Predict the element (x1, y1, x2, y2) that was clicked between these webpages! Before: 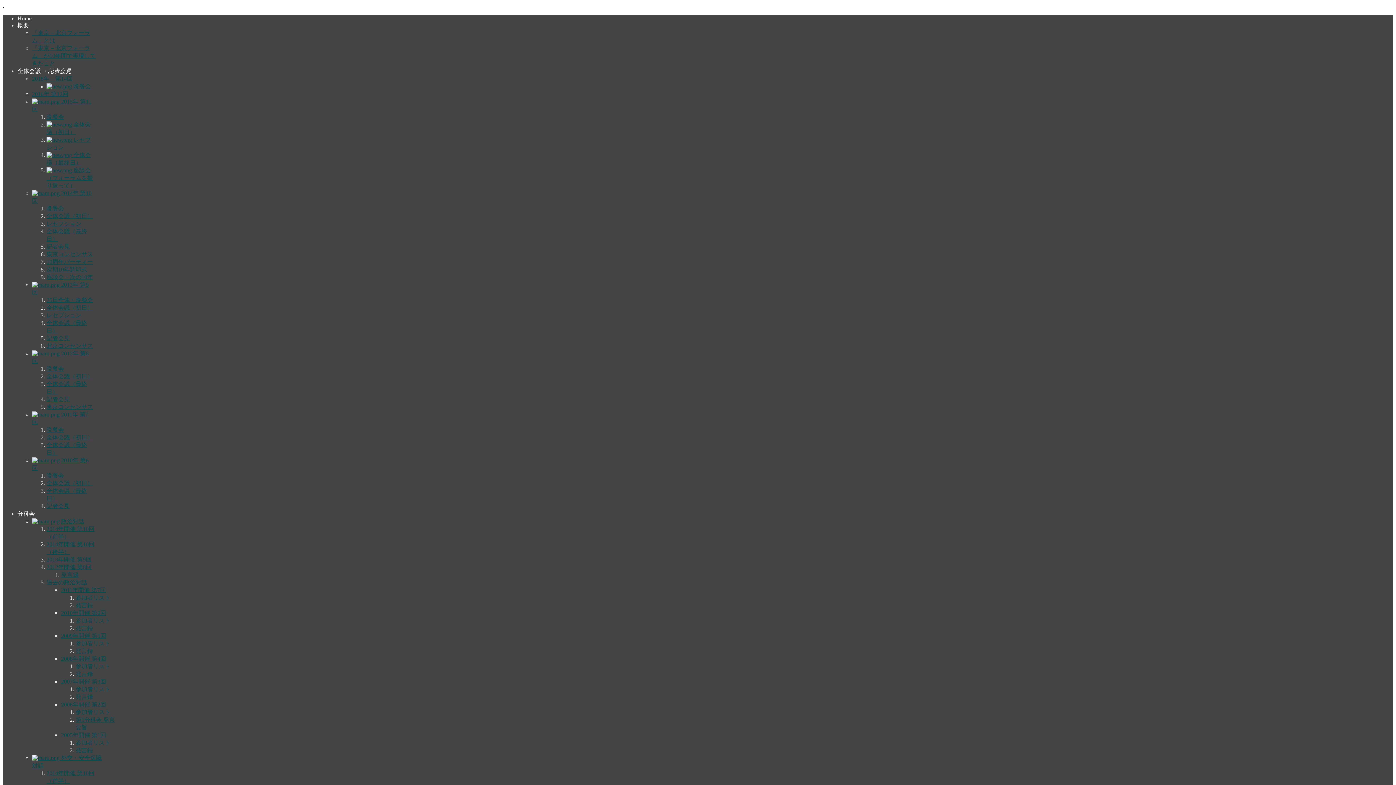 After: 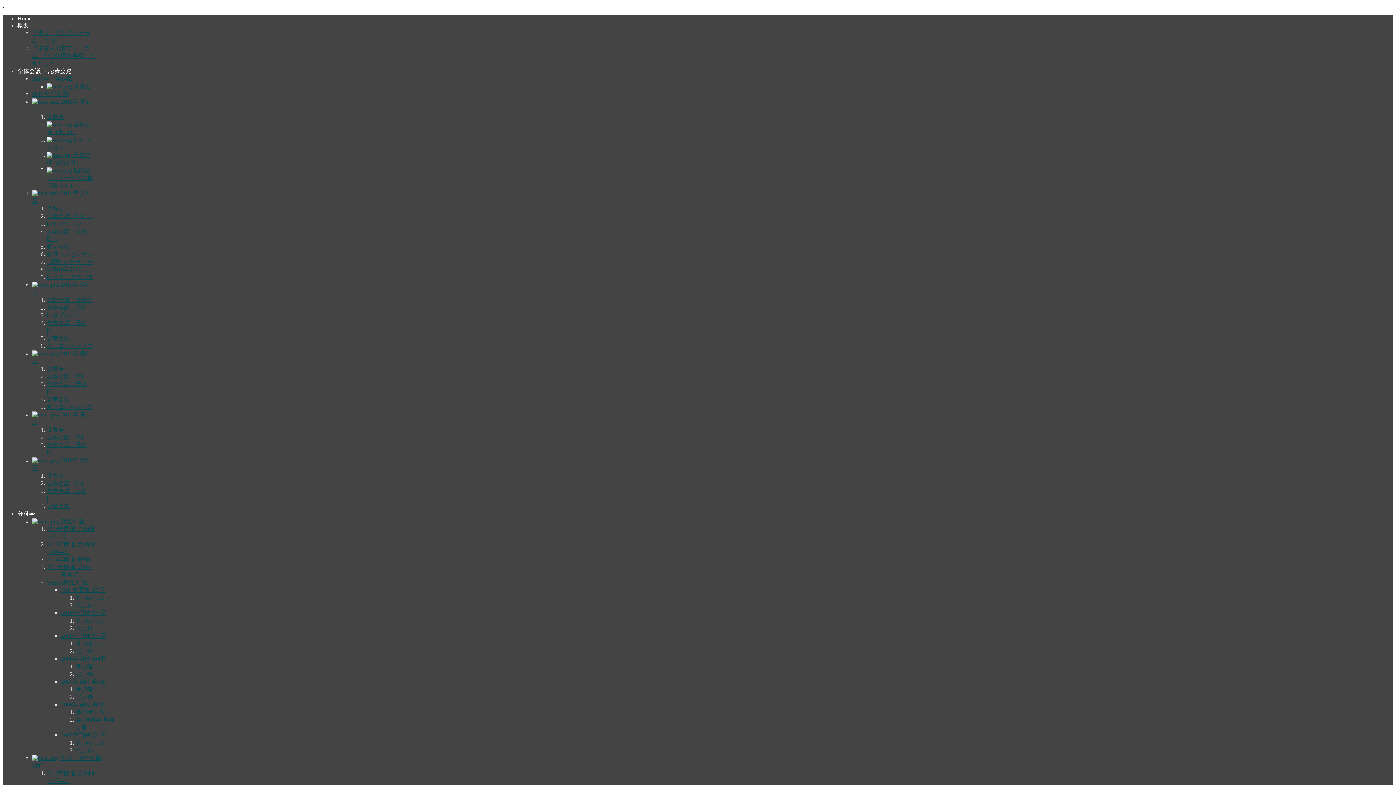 Action: label: 次期10年調印式 bbox: (46, 266, 87, 272)